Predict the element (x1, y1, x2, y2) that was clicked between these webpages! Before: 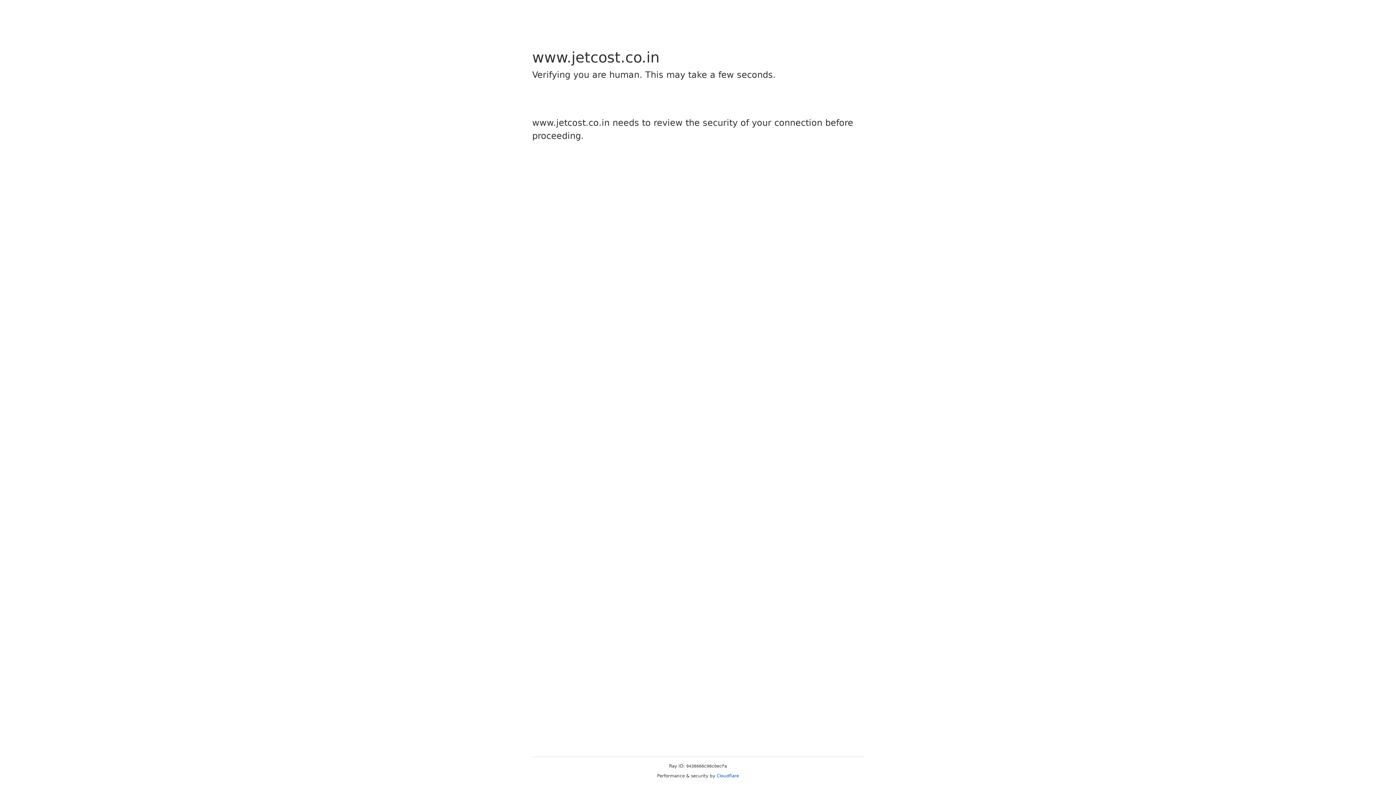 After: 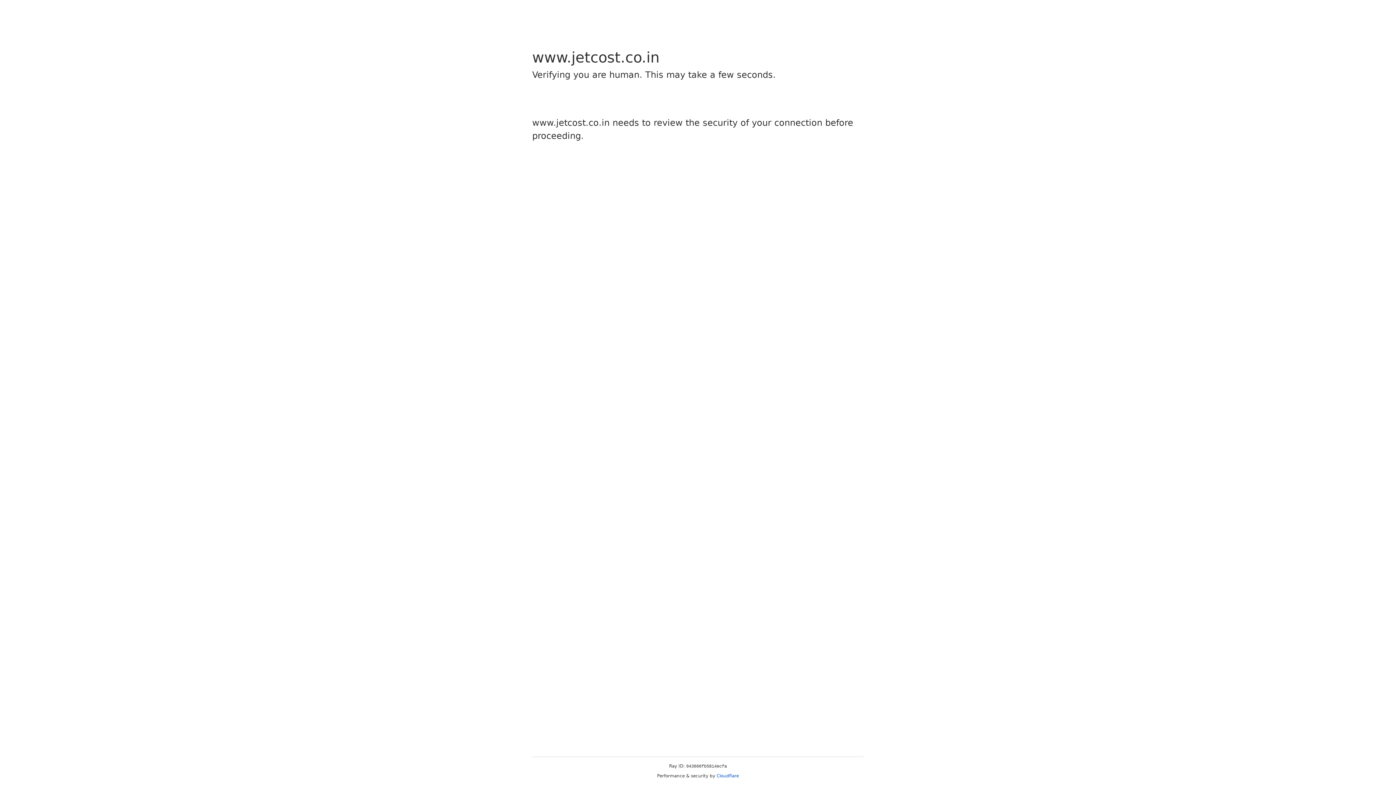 Action: bbox: (716, 773, 739, 778) label: Cloudflare